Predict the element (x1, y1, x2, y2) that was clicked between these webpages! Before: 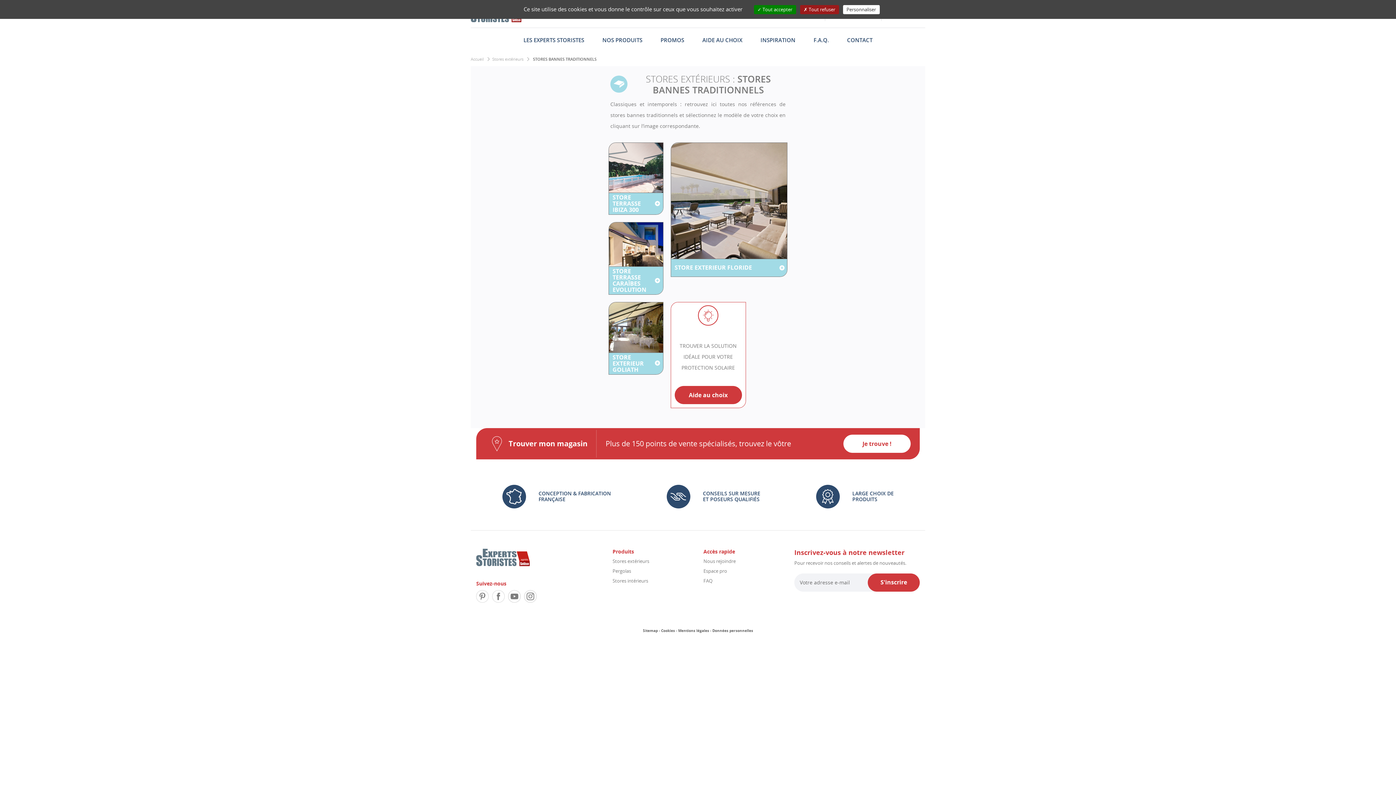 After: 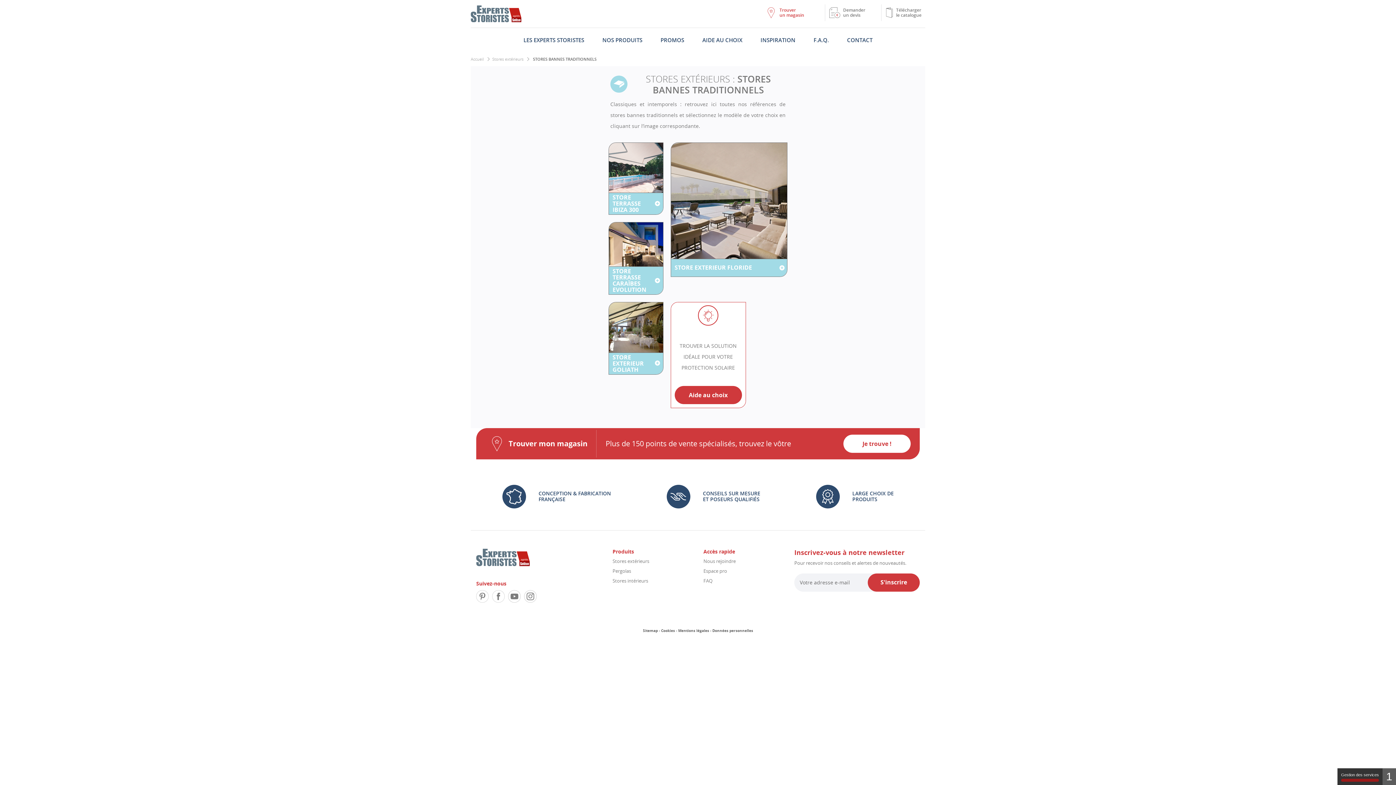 Action: bbox: (800, 5, 839, 14) label:  Tout refuser